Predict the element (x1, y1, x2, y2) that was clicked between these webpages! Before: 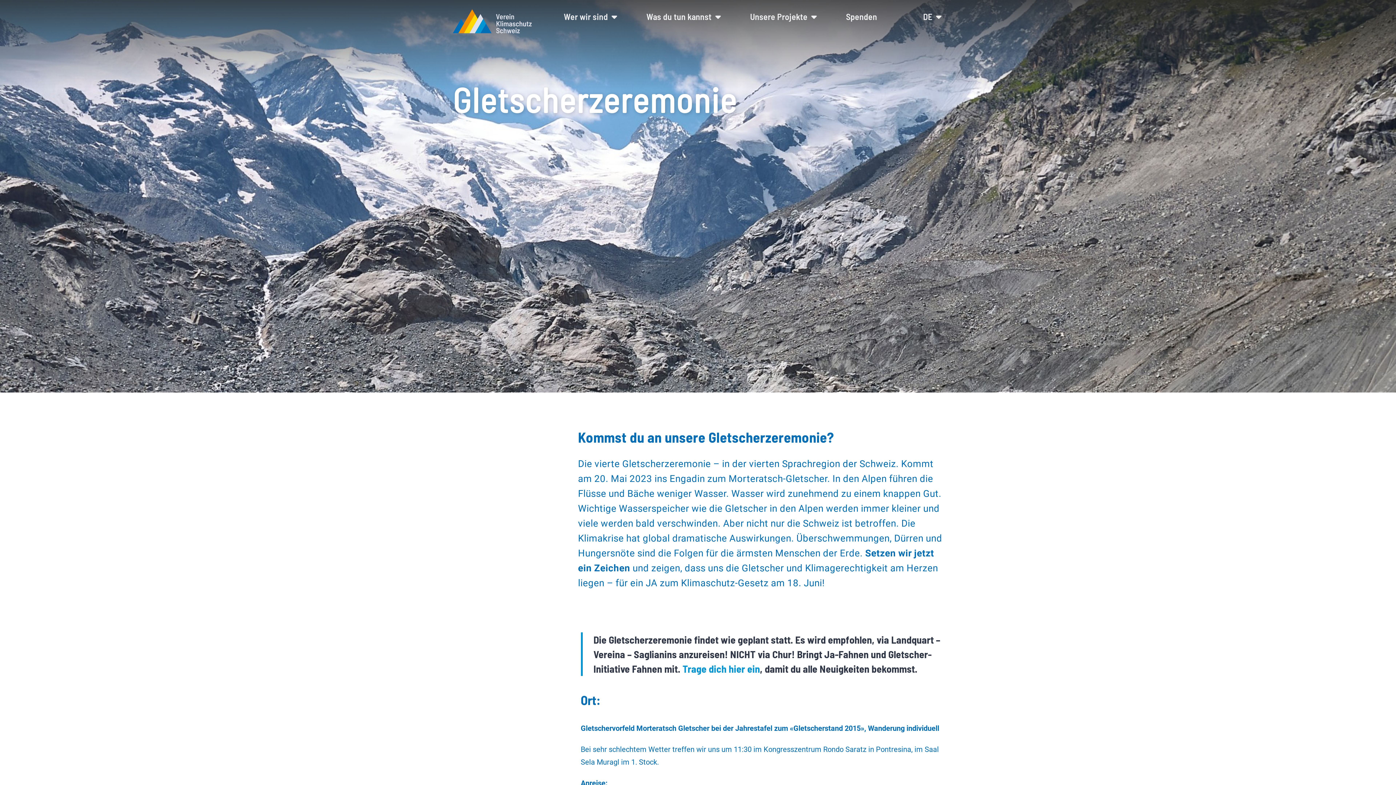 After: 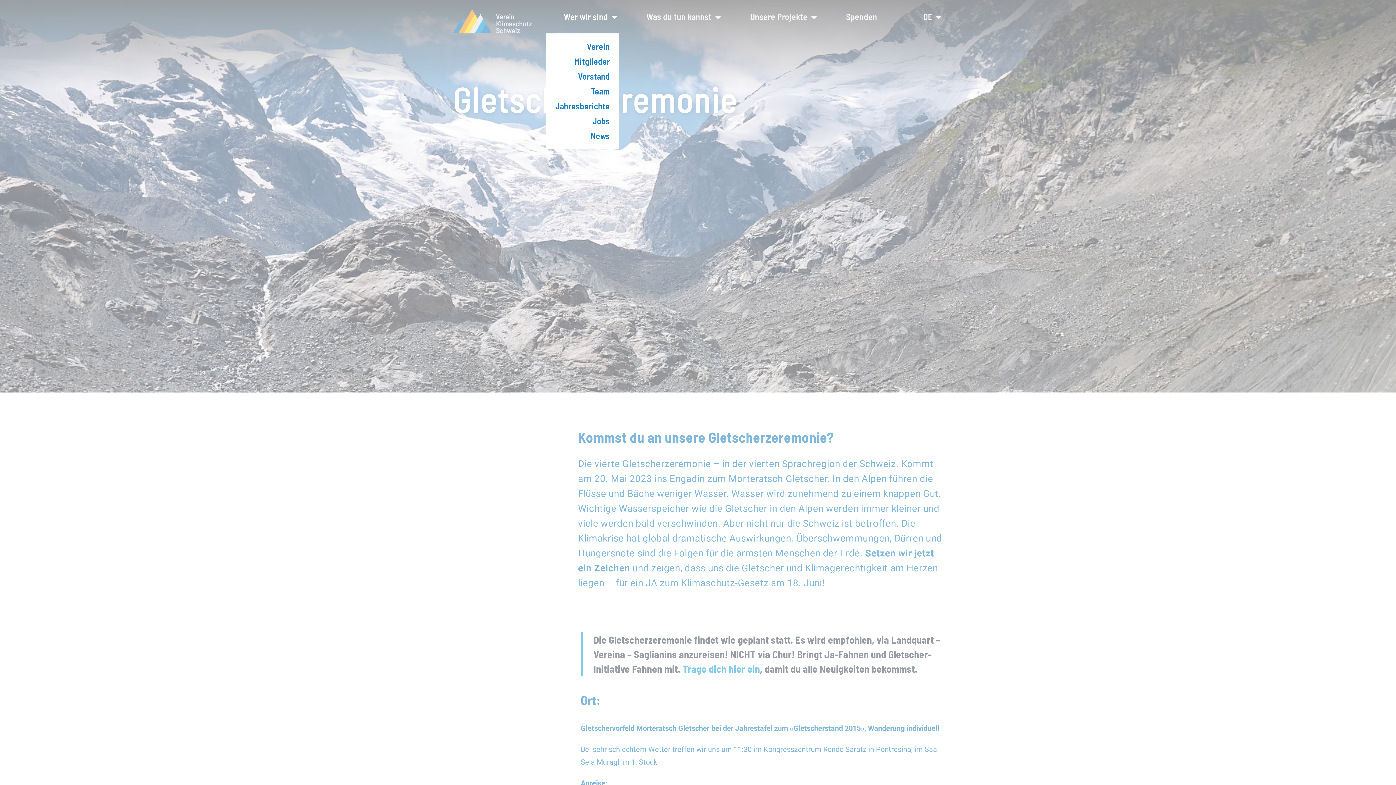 Action: bbox: (563, 10, 617, 22) label: Wer wir sind 